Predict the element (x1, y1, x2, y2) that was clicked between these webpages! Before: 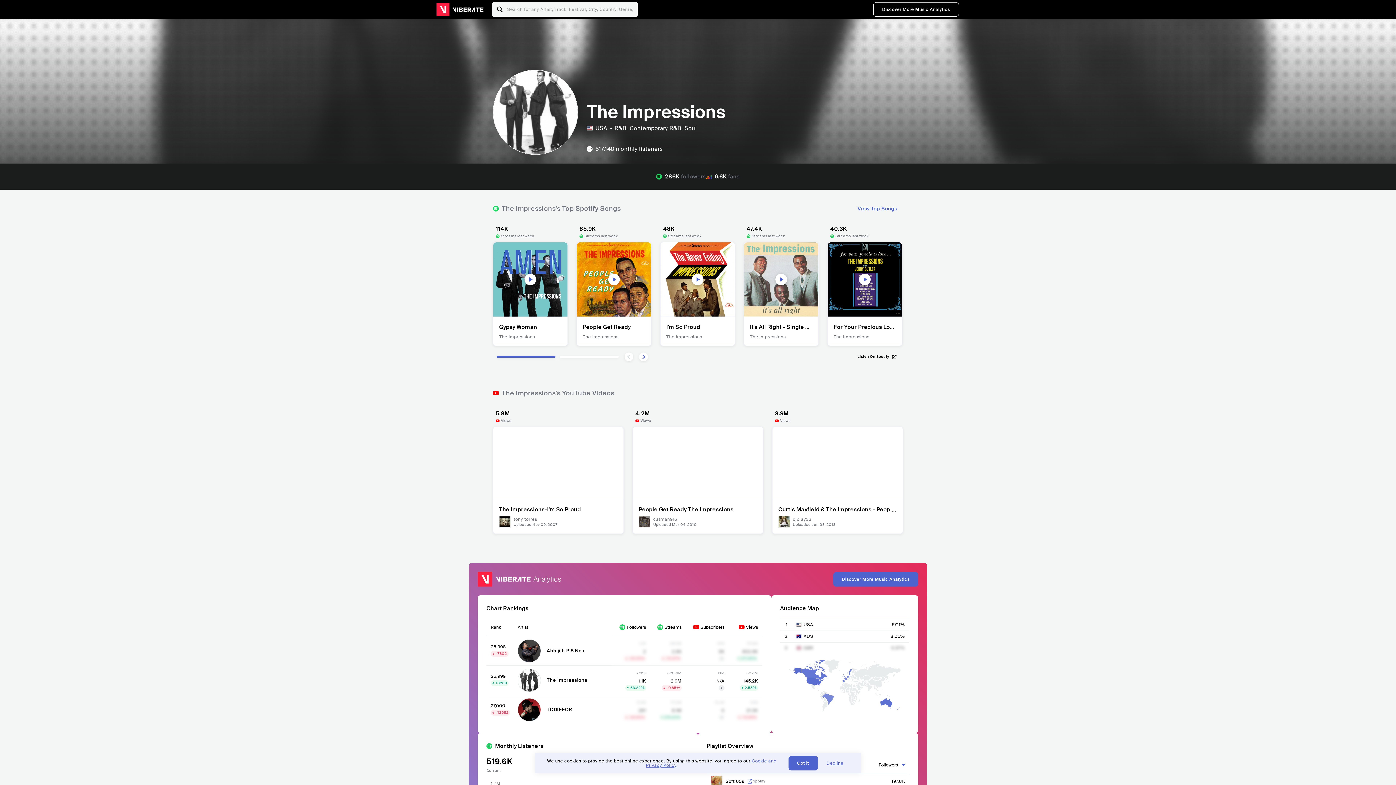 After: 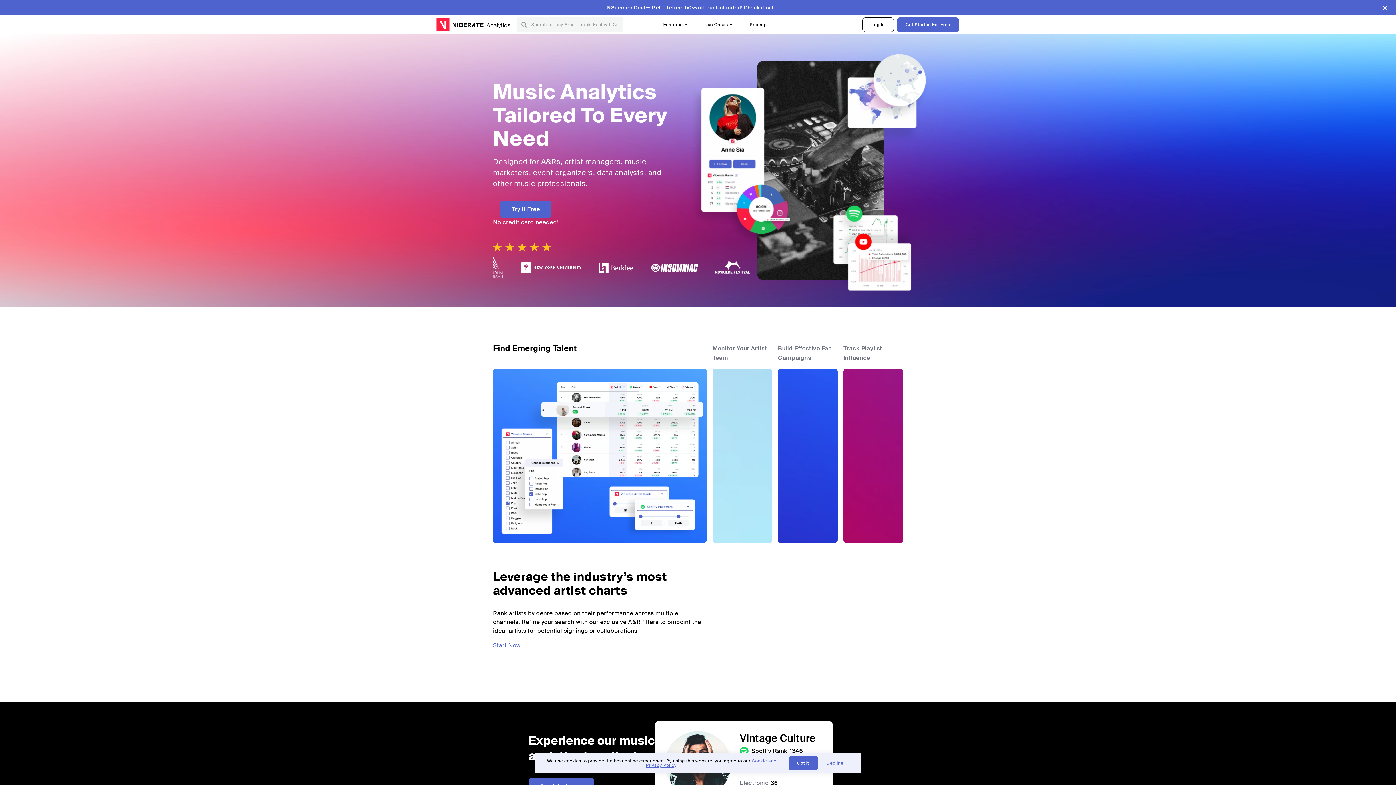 Action: label: Discover More Music Analytics bbox: (873, 2, 959, 16)